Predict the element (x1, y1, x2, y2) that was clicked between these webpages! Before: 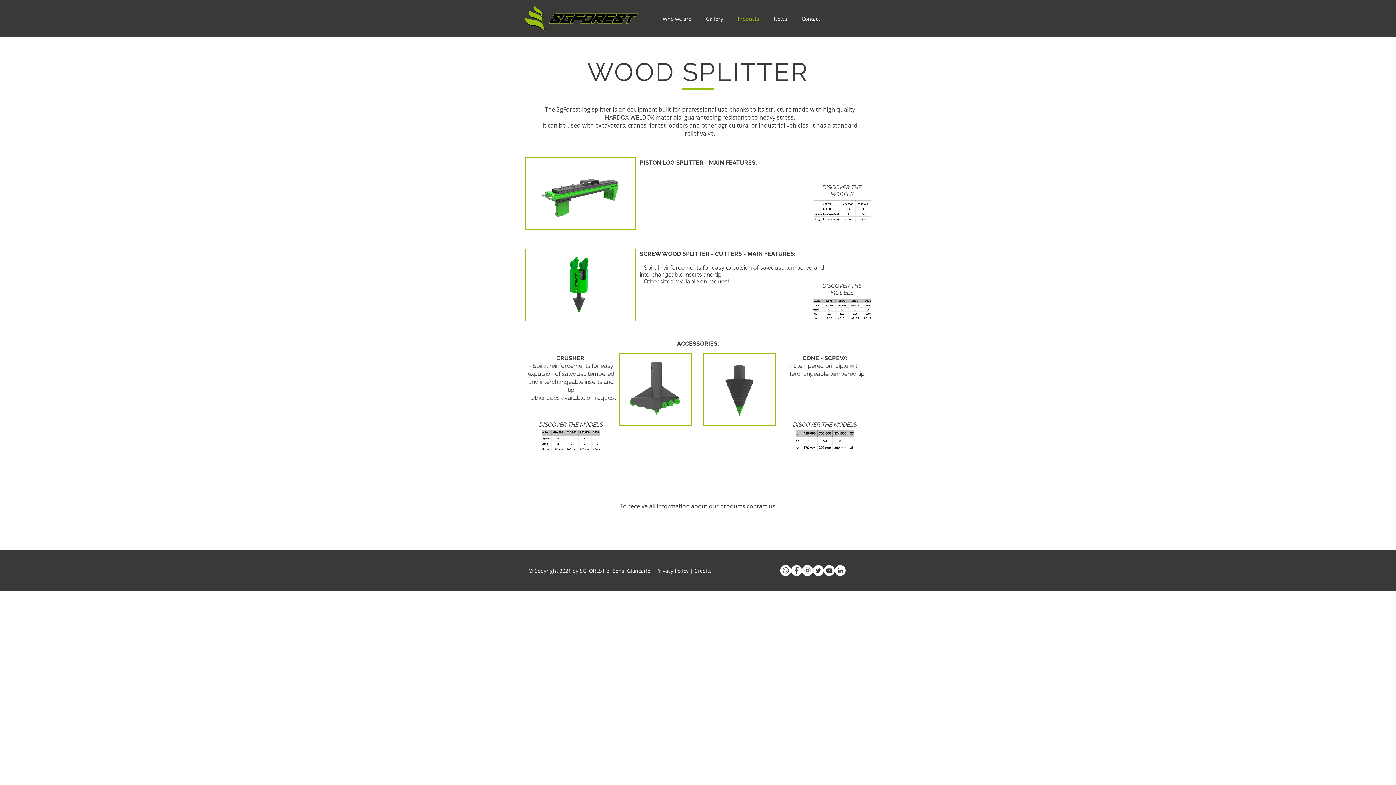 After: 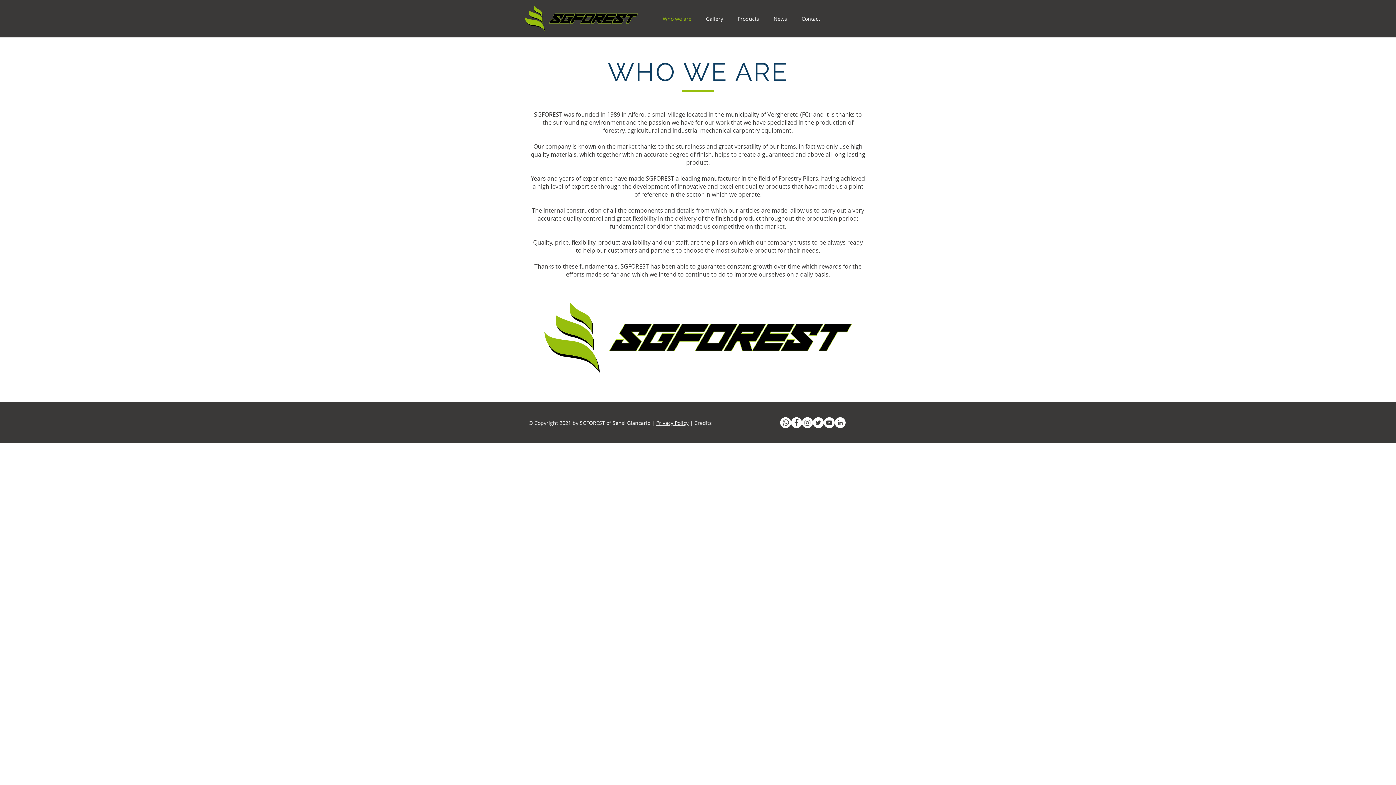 Action: label: Who we are bbox: (655, 14, 698, 22)